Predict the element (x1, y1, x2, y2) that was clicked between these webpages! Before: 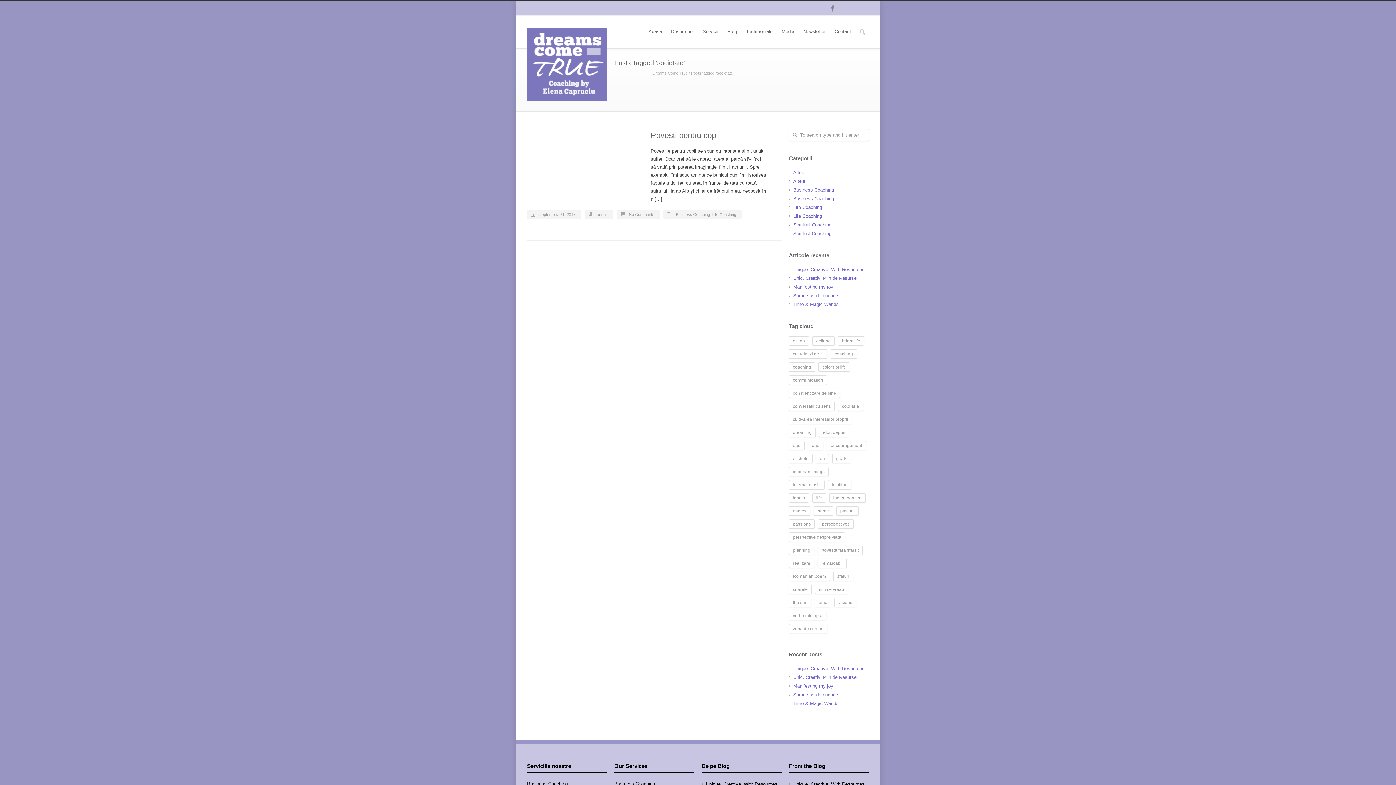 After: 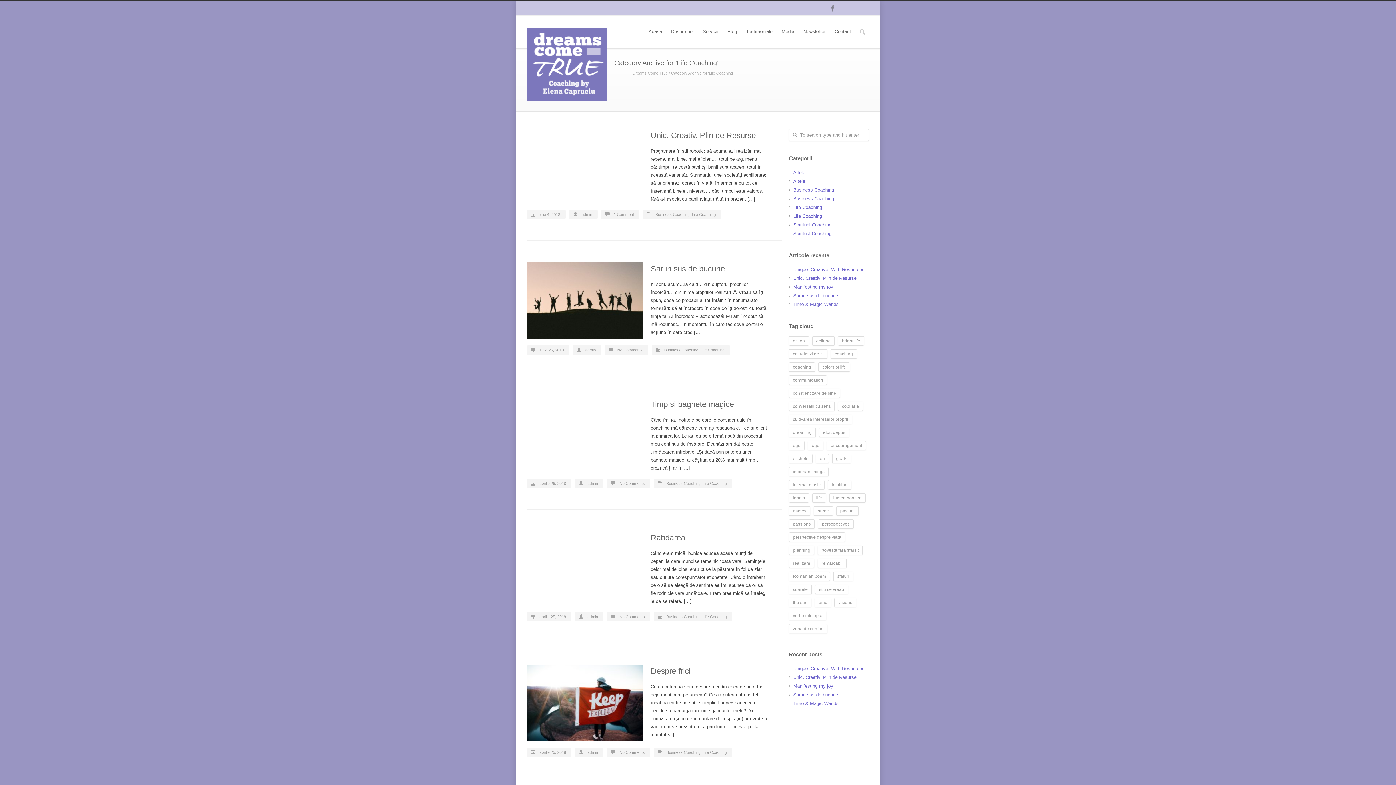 Action: label: Life Coaching bbox: (712, 212, 736, 216)